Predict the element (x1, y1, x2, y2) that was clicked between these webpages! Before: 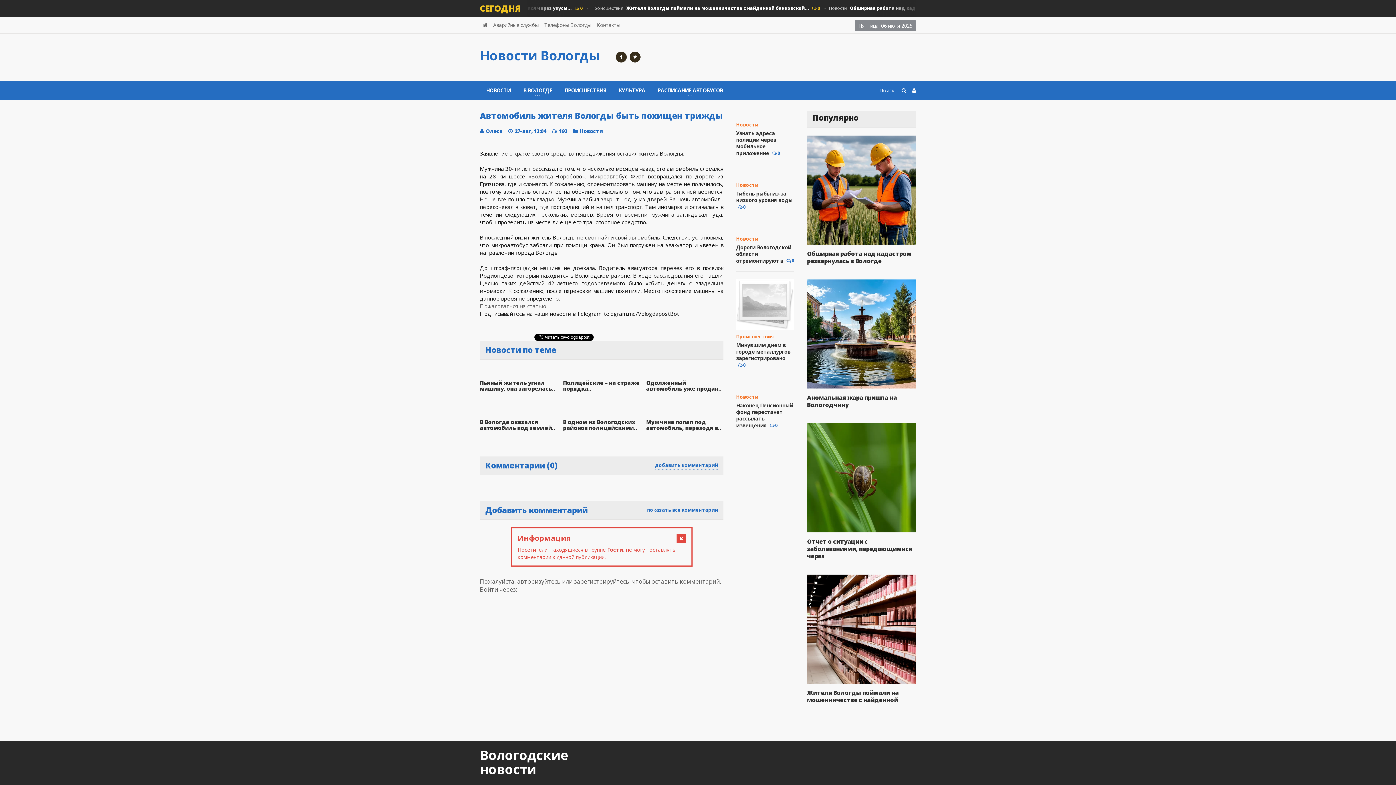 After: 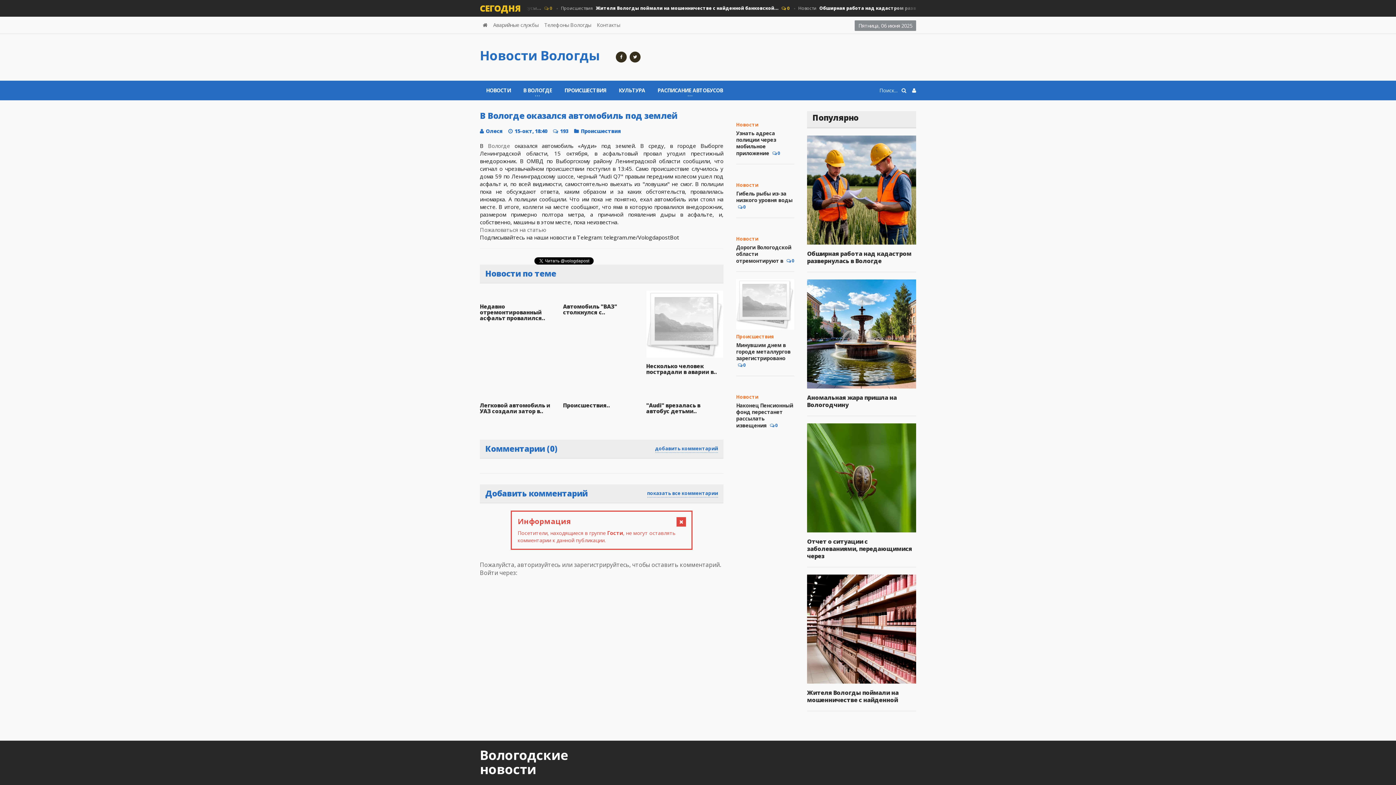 Action: bbox: (480, 418, 555, 431) label: В Вологде оказался автомобиль под землей..